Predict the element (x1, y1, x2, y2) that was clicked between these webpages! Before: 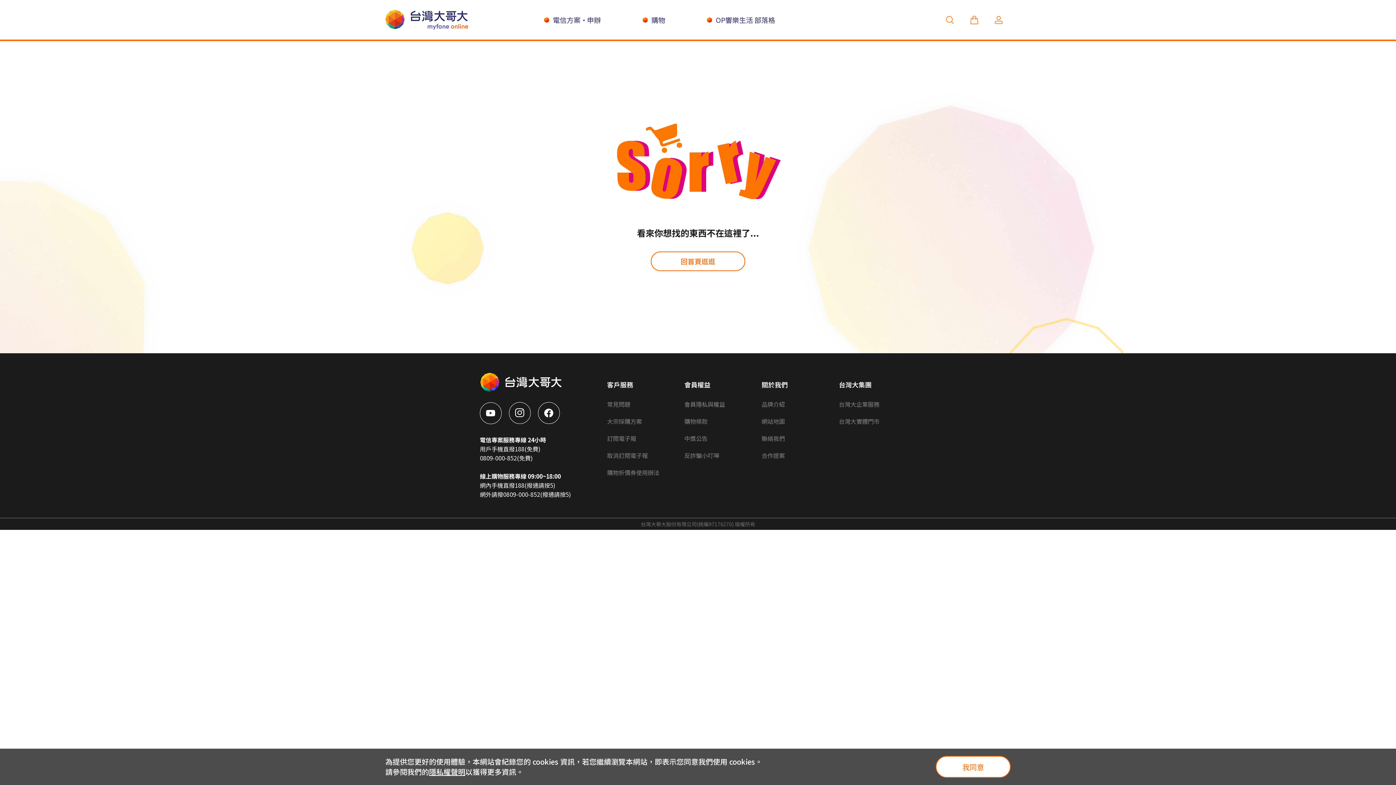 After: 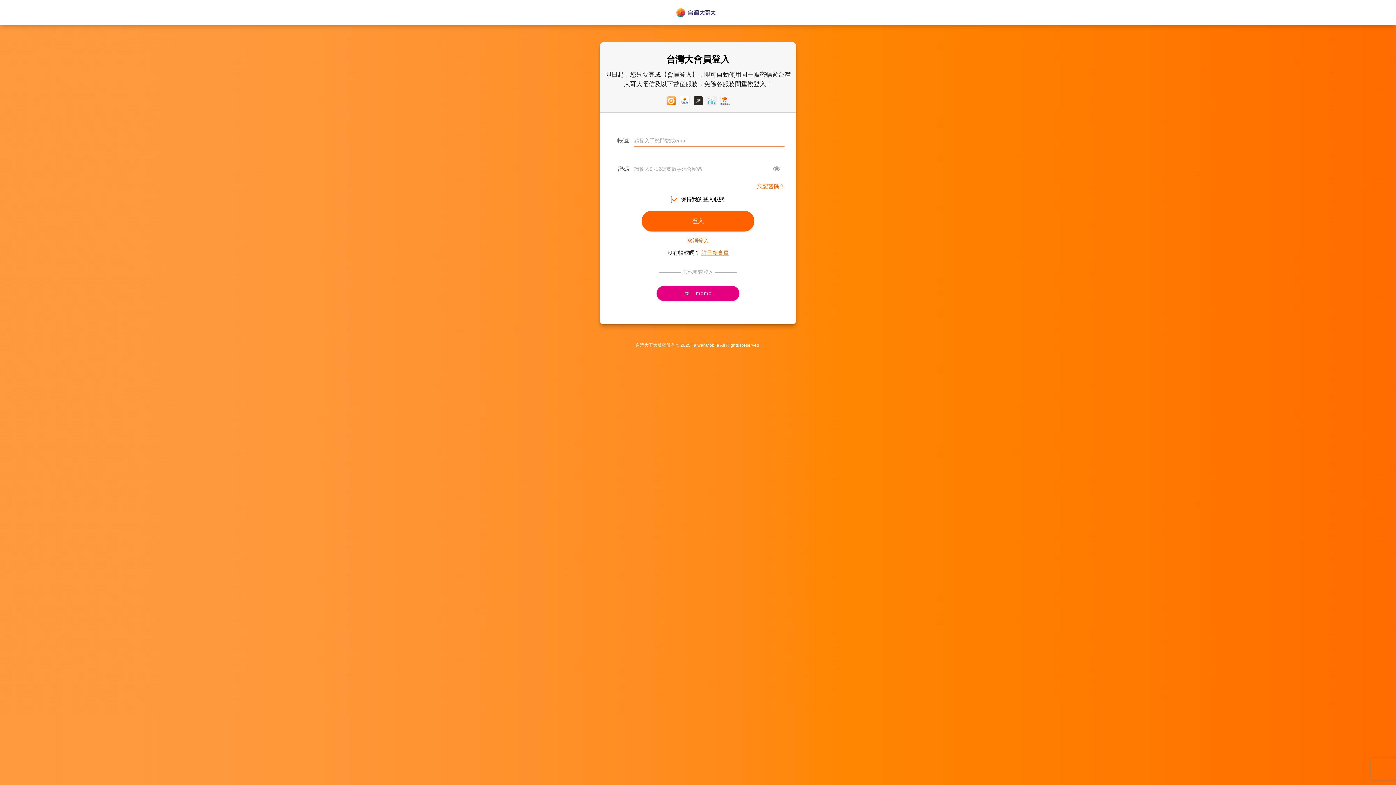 Action: label: 聯絡我們 bbox: (761, 431, 839, 448)